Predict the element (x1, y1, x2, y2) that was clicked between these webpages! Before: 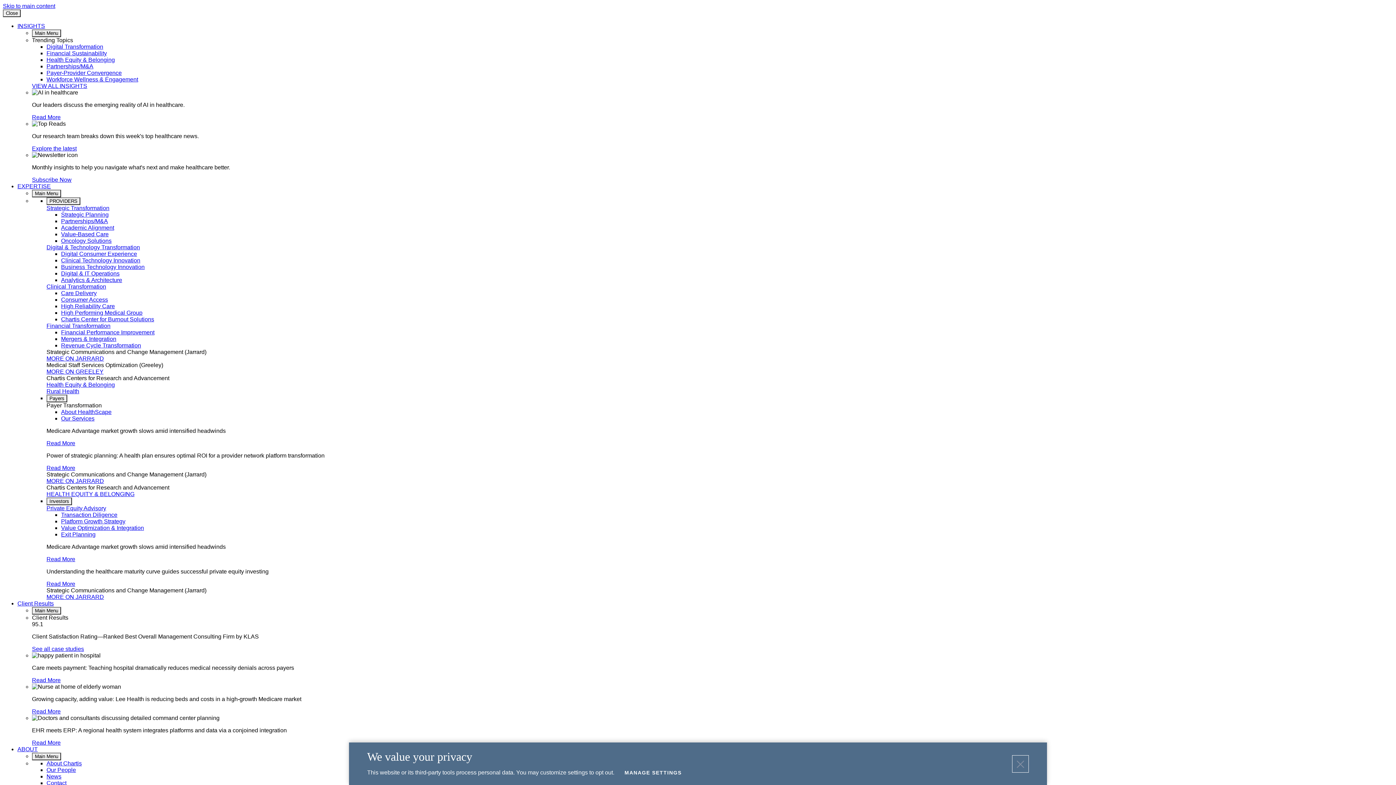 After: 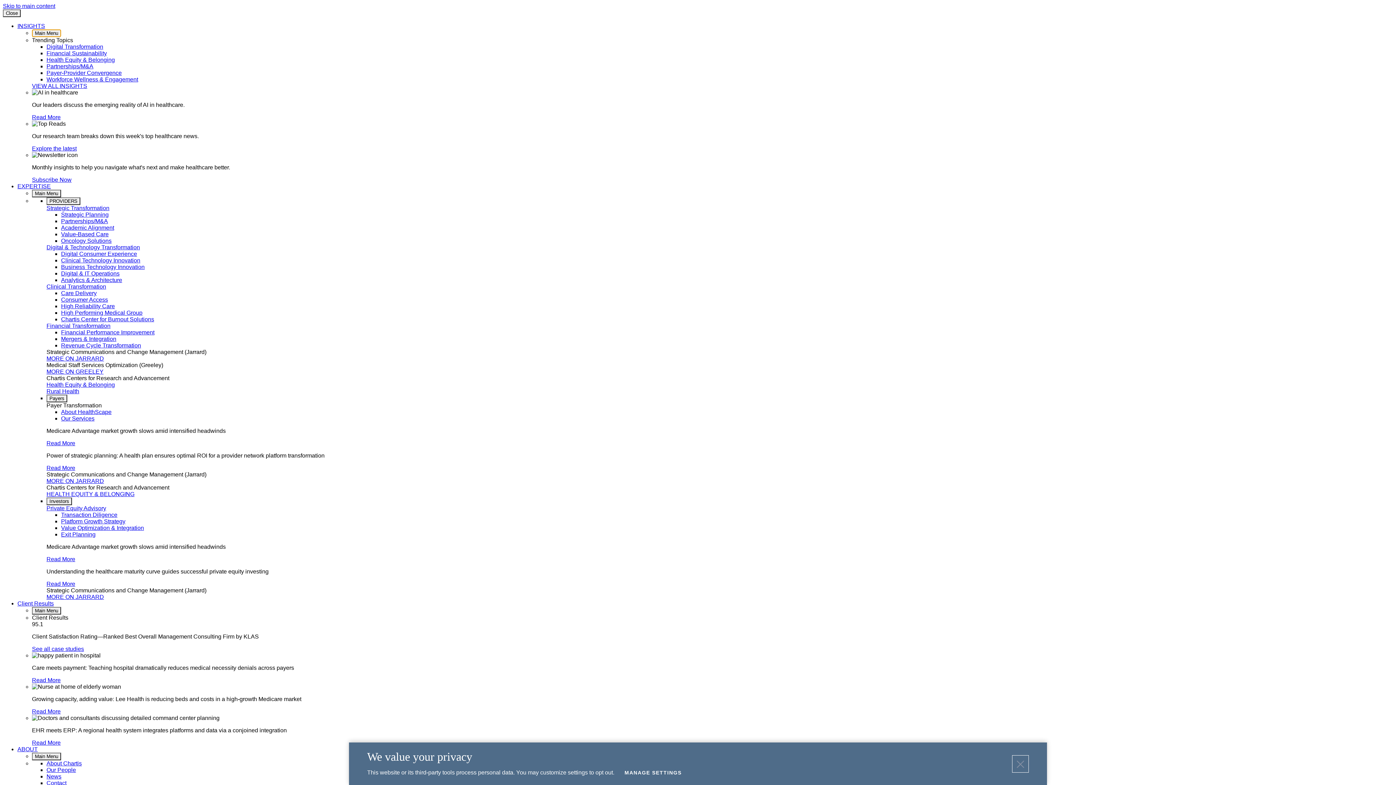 Action: bbox: (32, 29, 61, 37) label: Main Menu